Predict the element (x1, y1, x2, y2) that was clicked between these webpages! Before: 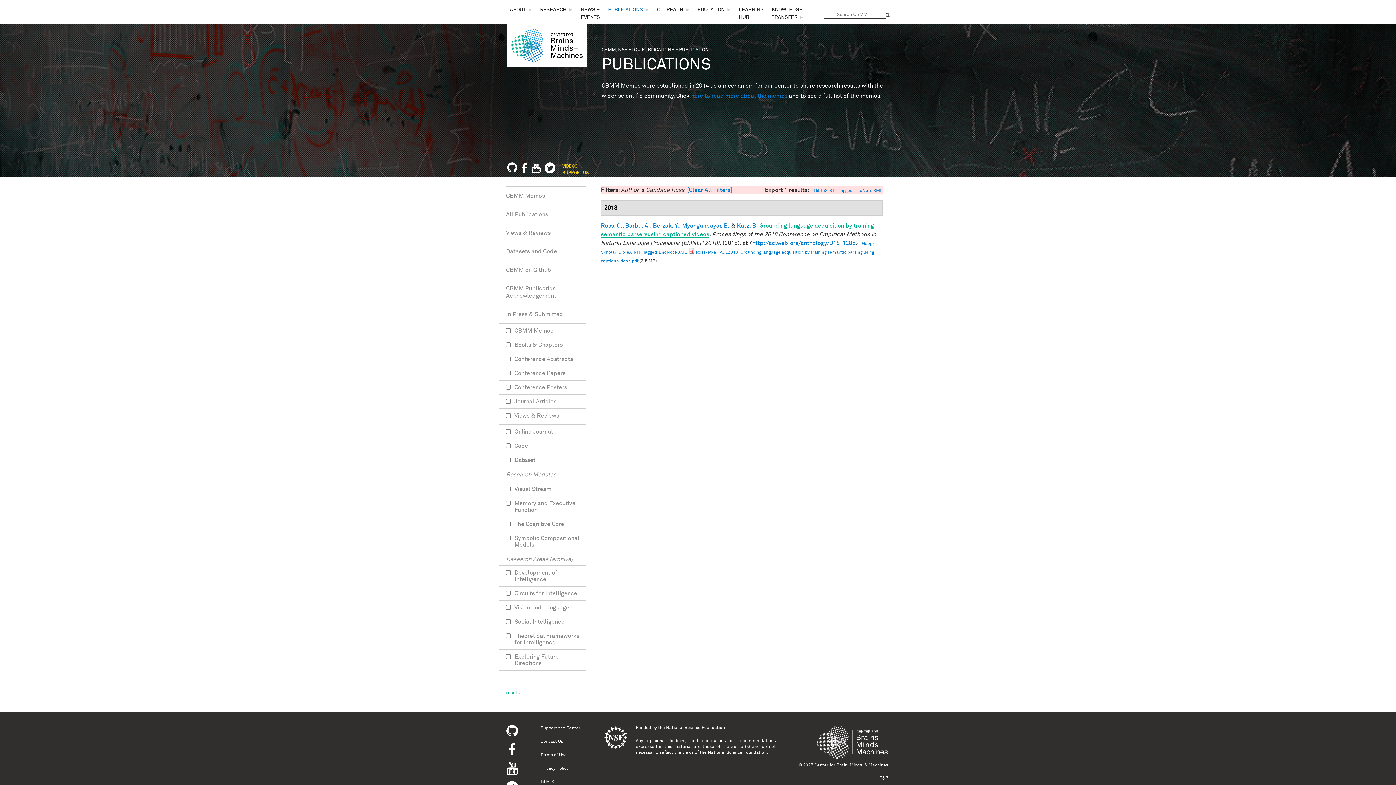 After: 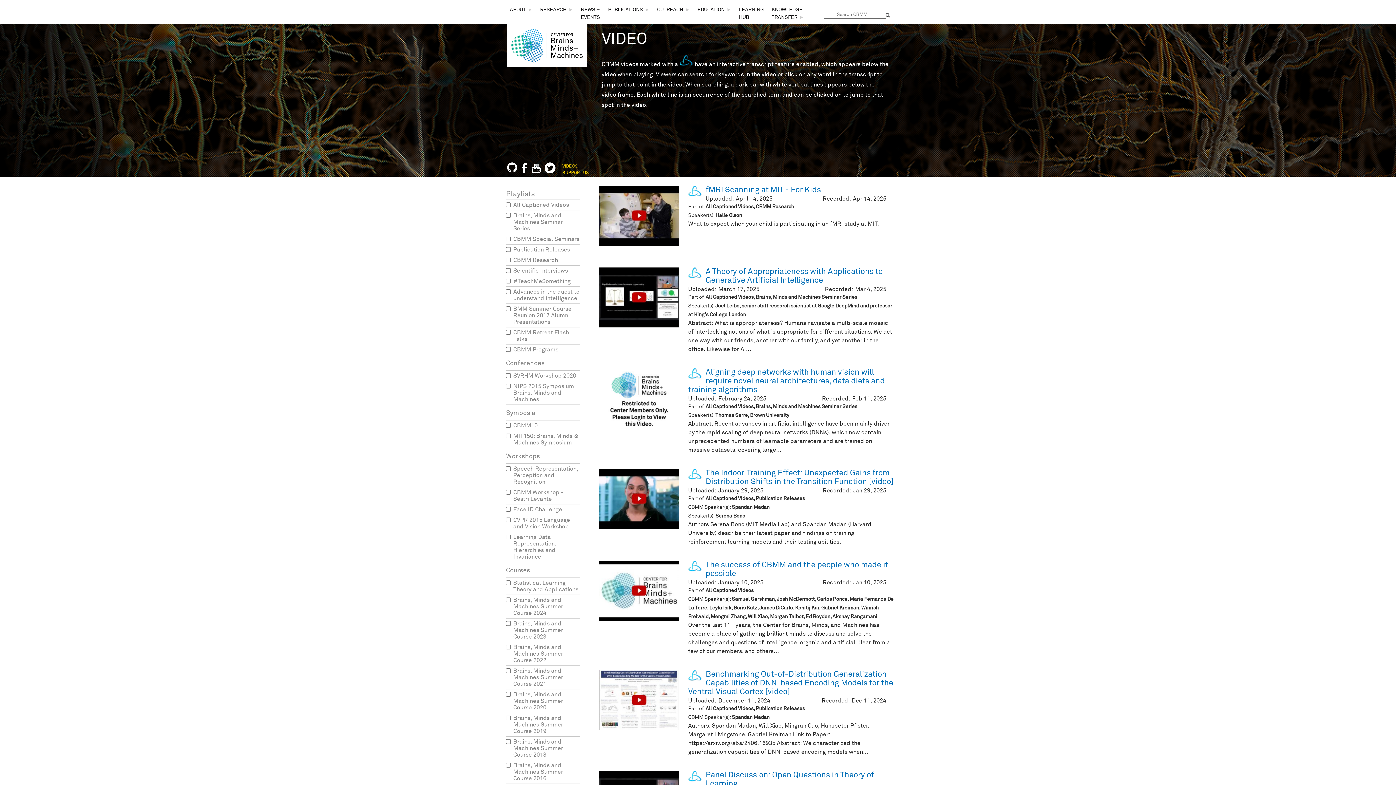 Action: label: VIDEOS bbox: (562, 164, 577, 168)